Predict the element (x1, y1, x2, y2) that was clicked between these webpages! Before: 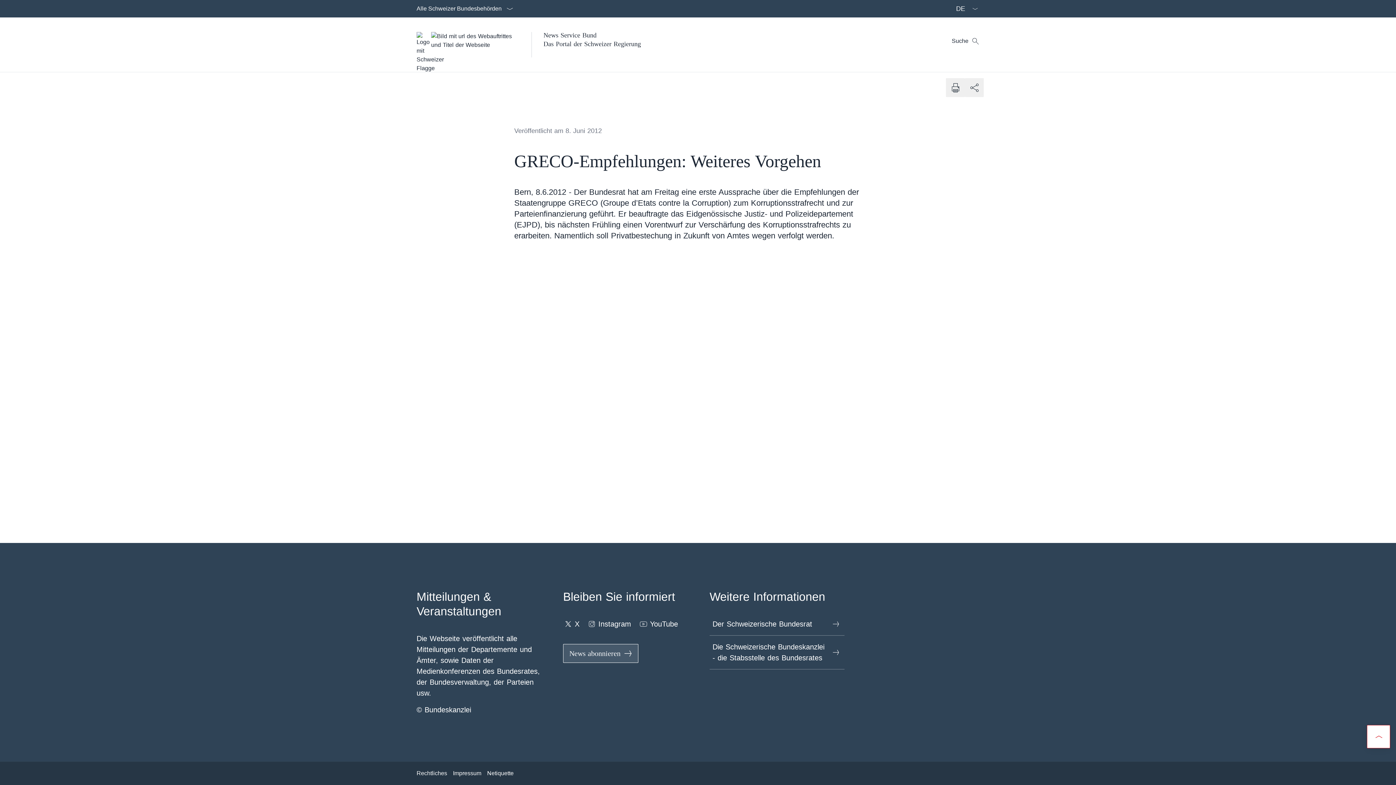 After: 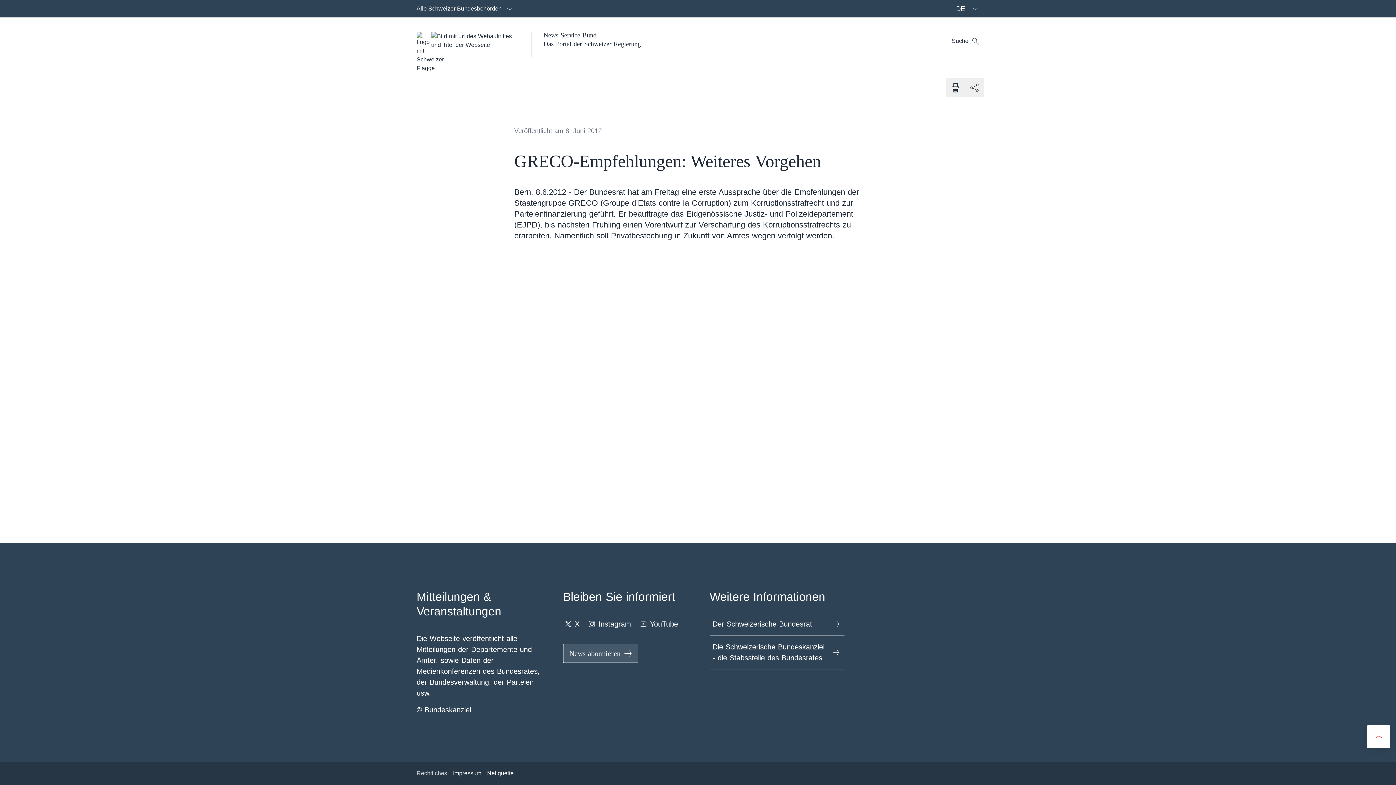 Action: label: Rechtliches Link in einem neuen Tab öffnen bbox: (416, 766, 447, 781)